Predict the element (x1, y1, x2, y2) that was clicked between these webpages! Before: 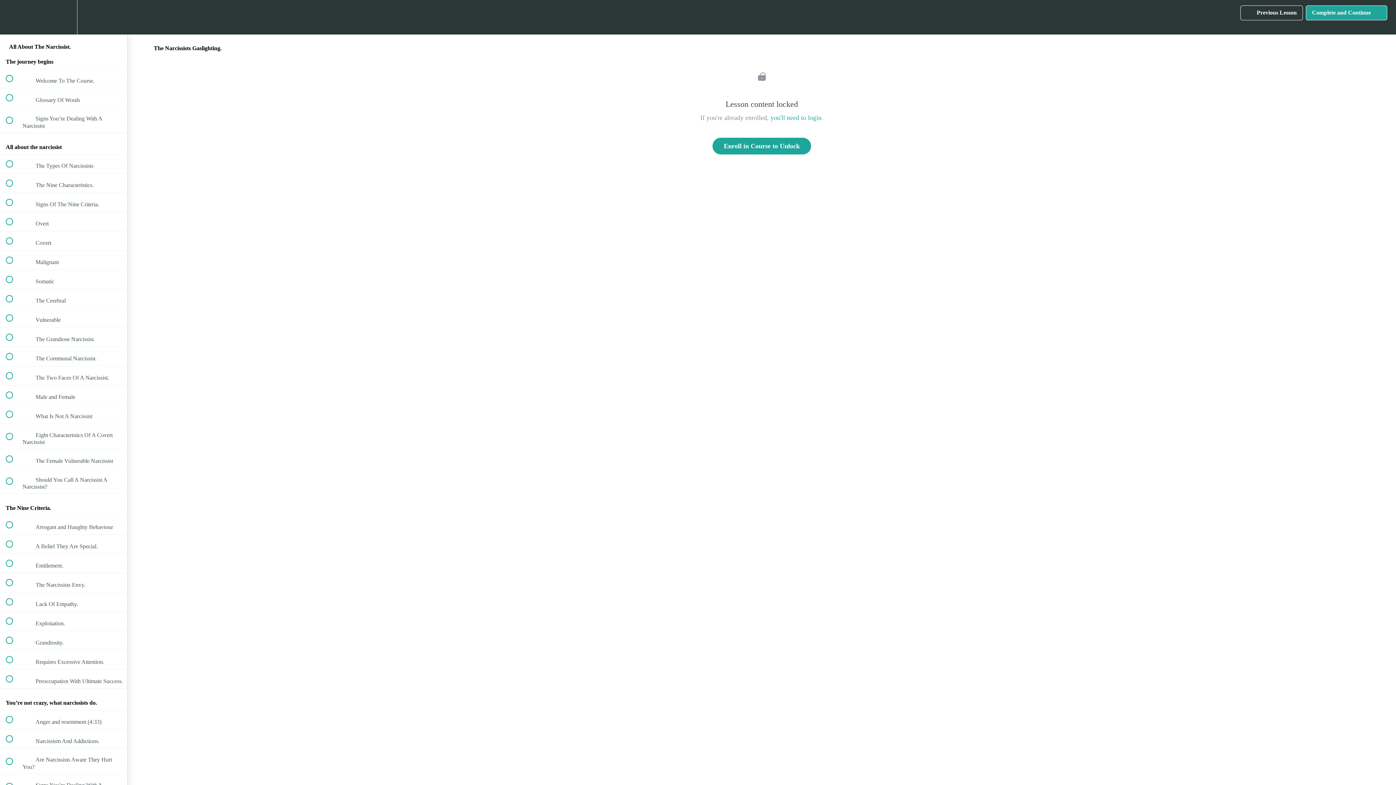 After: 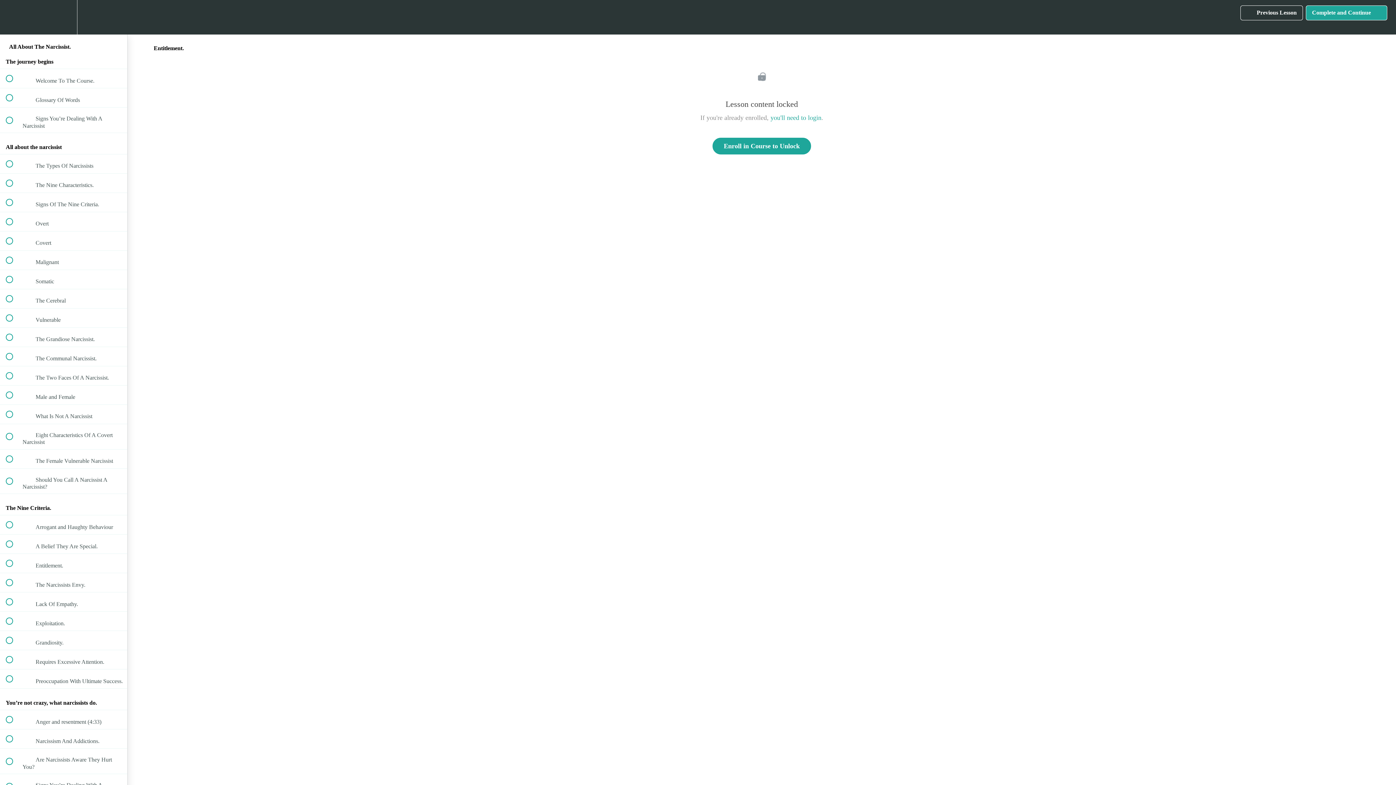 Action: bbox: (0, 554, 127, 573) label:  
 Entitlement.